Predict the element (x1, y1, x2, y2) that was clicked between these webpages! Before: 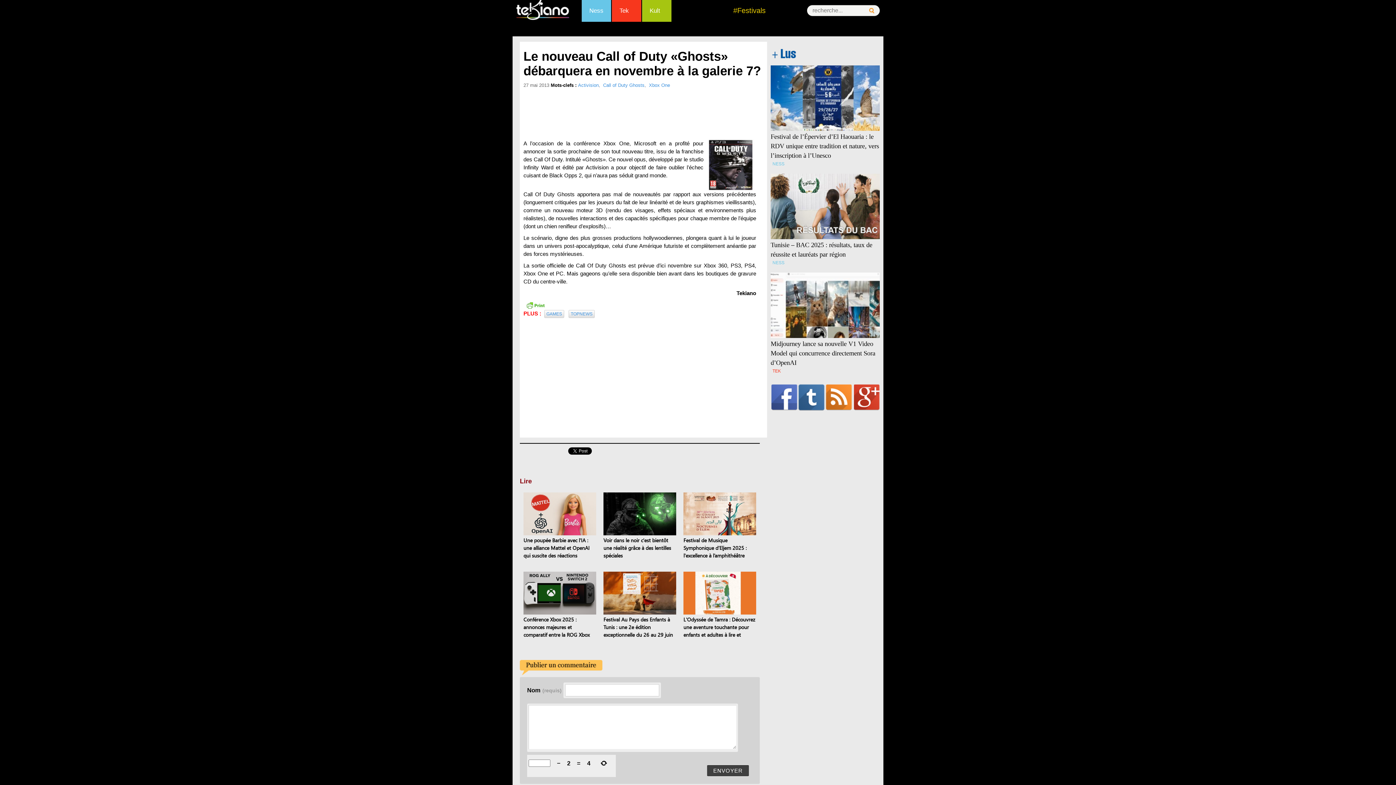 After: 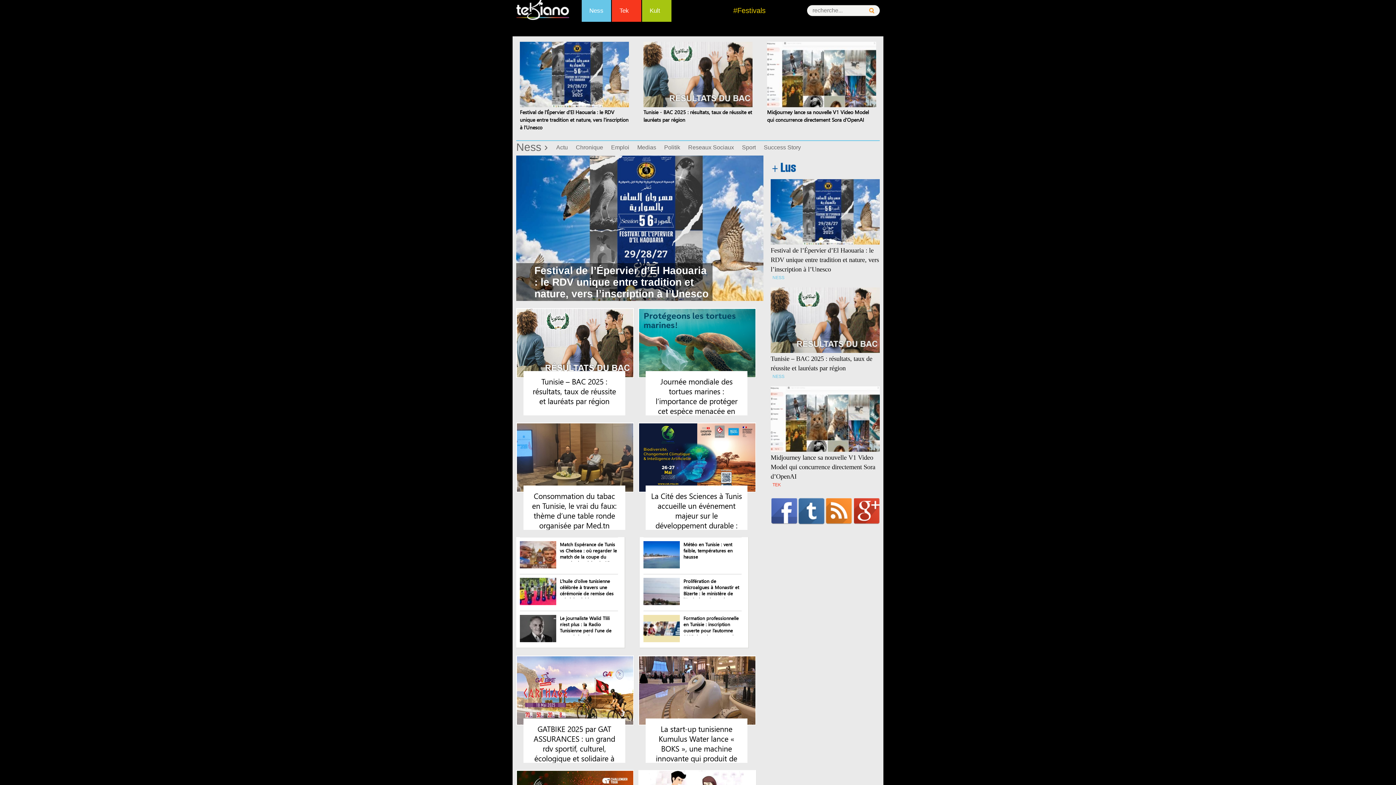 Action: label: NESS bbox: (770, 259, 786, 265)